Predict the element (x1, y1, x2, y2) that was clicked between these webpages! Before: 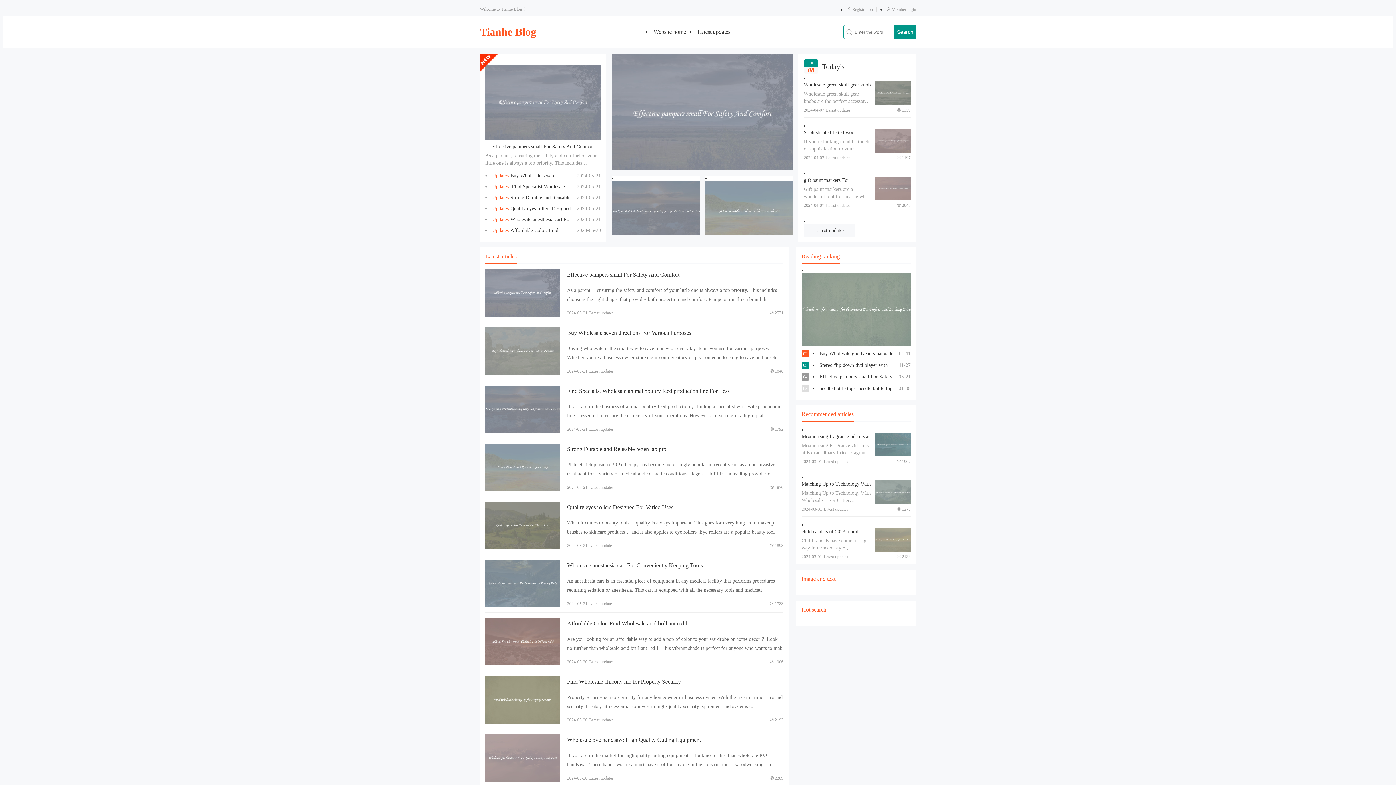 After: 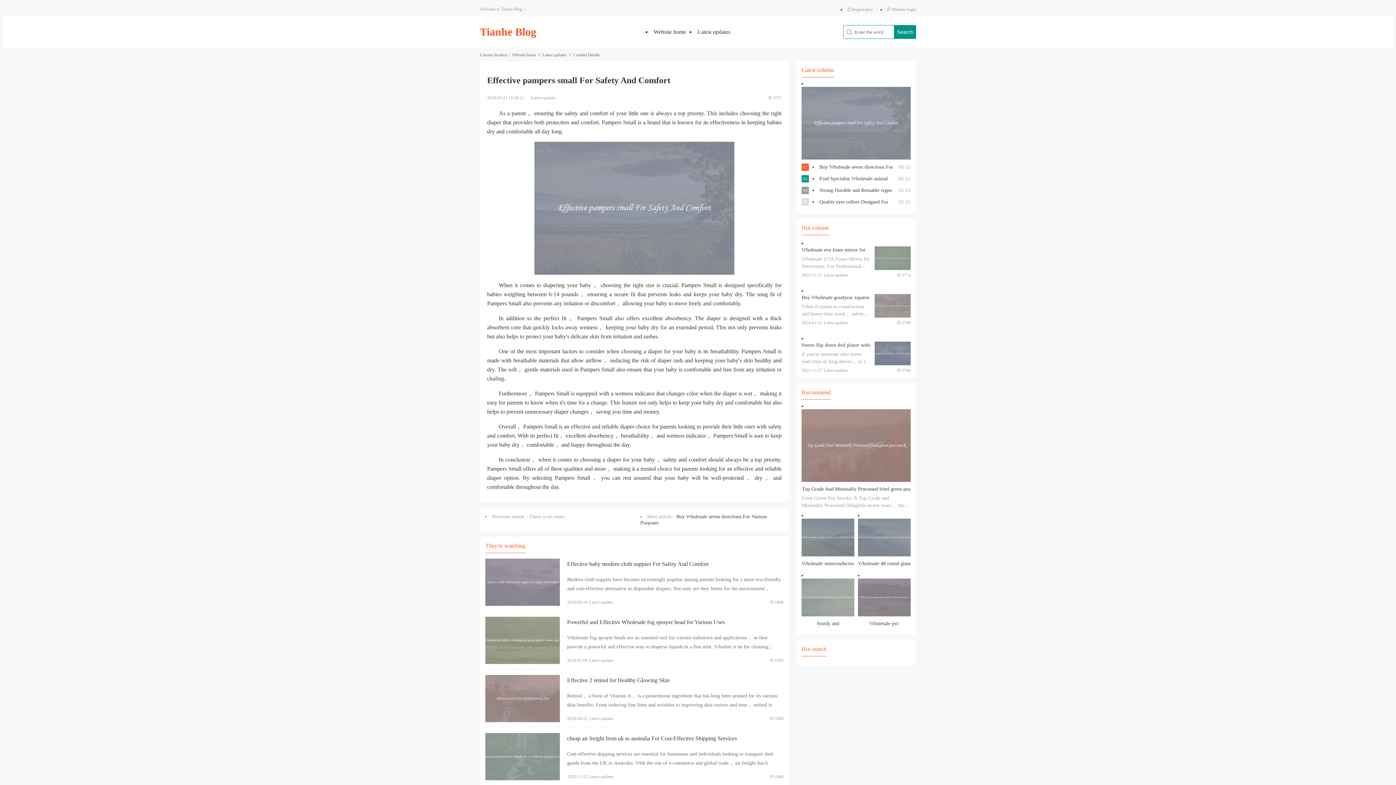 Action: bbox: (485, 65, 601, 139) label: View details